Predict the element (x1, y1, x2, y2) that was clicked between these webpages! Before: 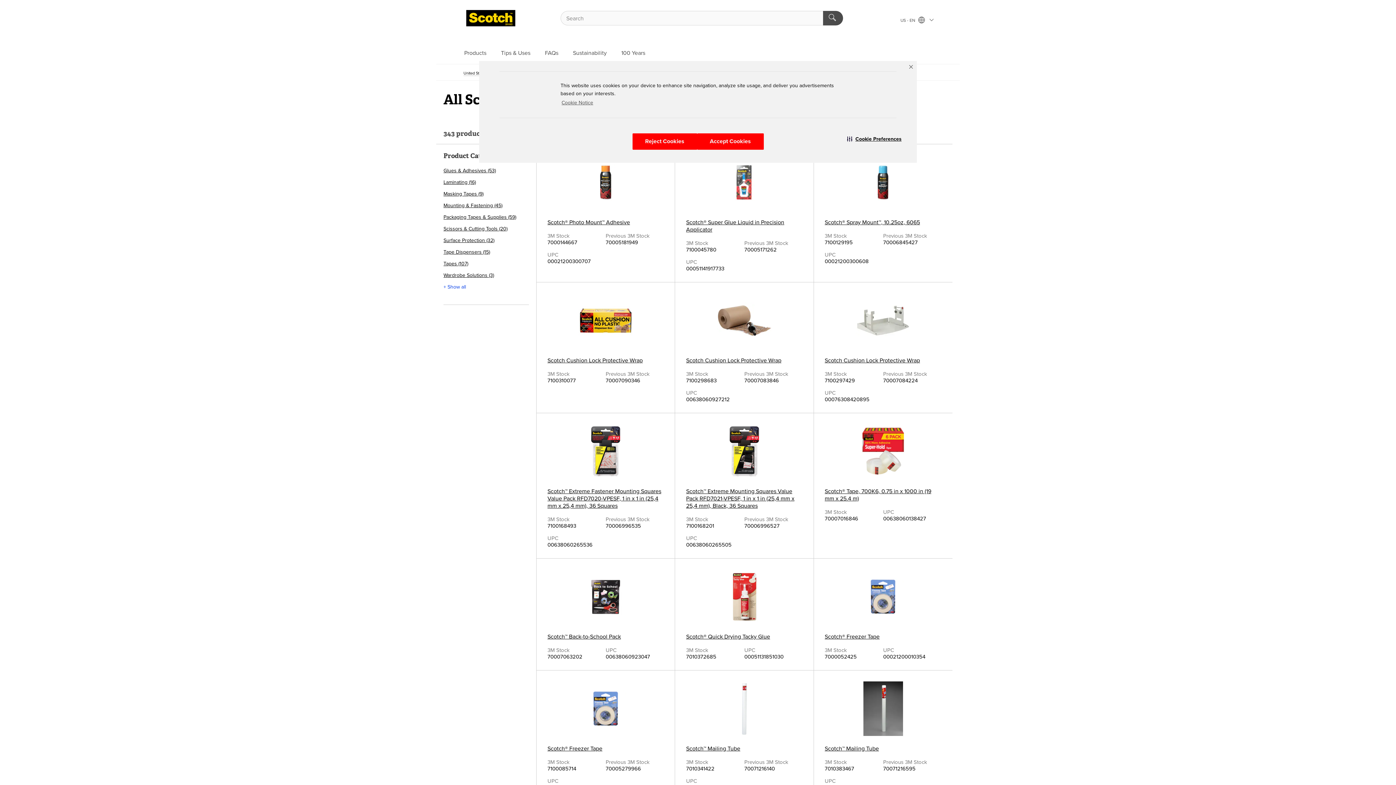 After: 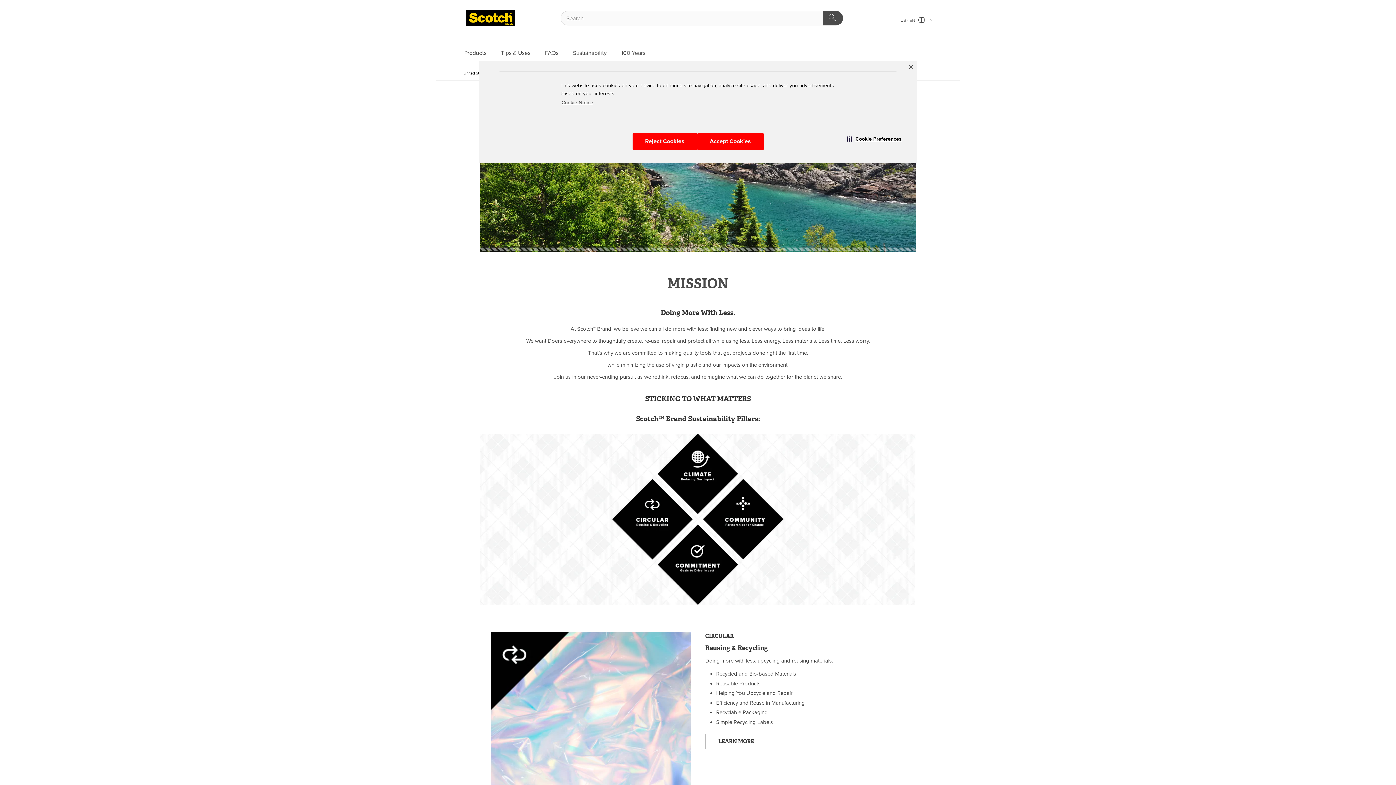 Action: bbox: (565, 44, 614, 62) label: Sustainability